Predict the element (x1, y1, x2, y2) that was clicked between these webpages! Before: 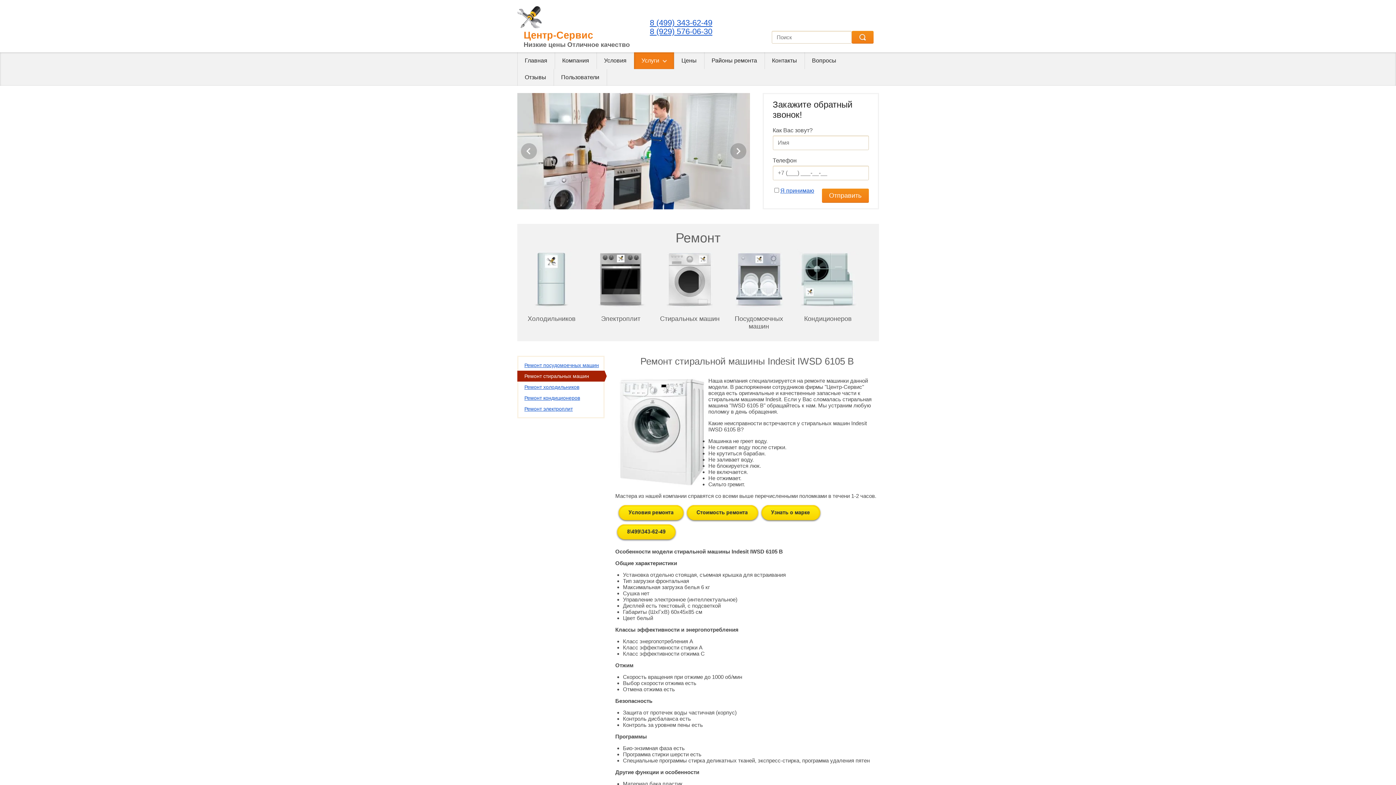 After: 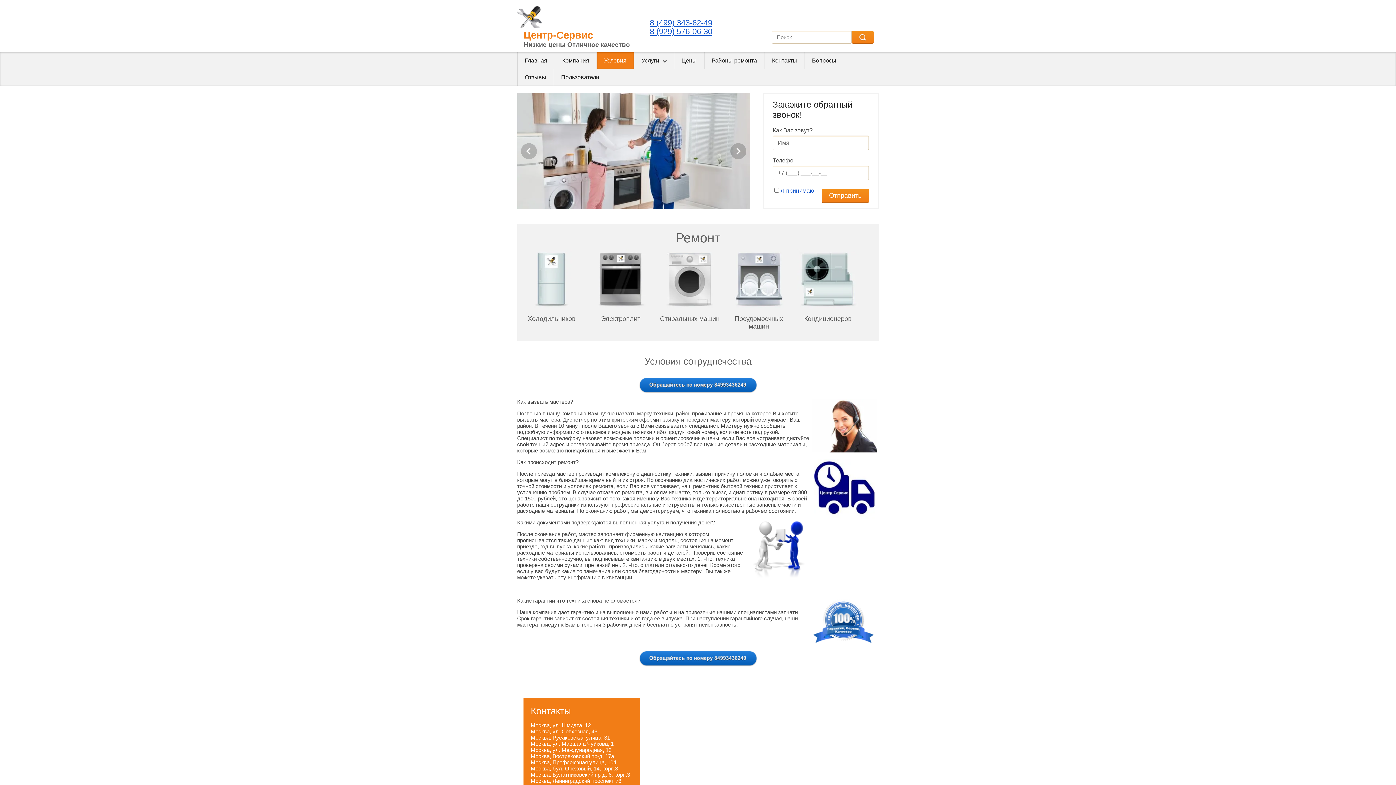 Action: bbox: (596, 52, 634, 69) label: Условия